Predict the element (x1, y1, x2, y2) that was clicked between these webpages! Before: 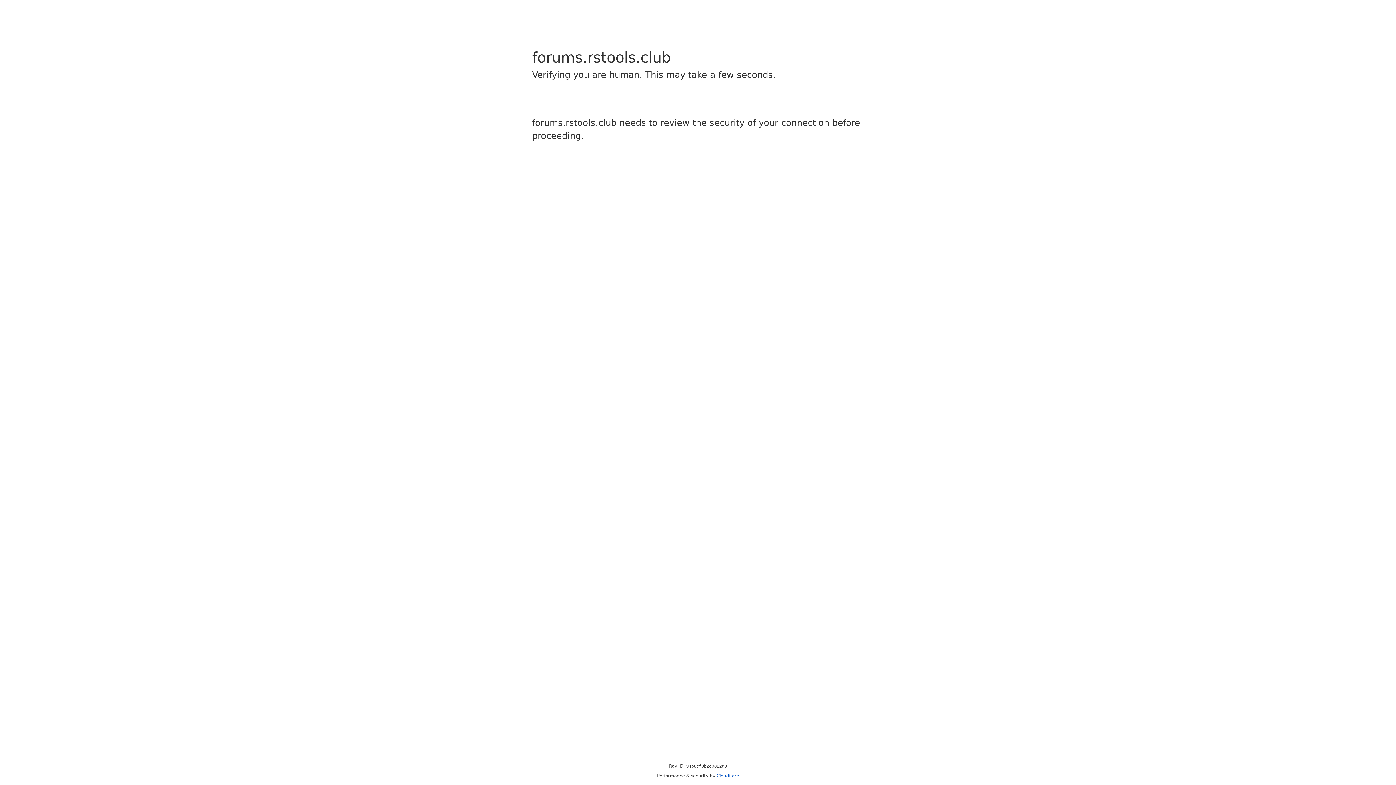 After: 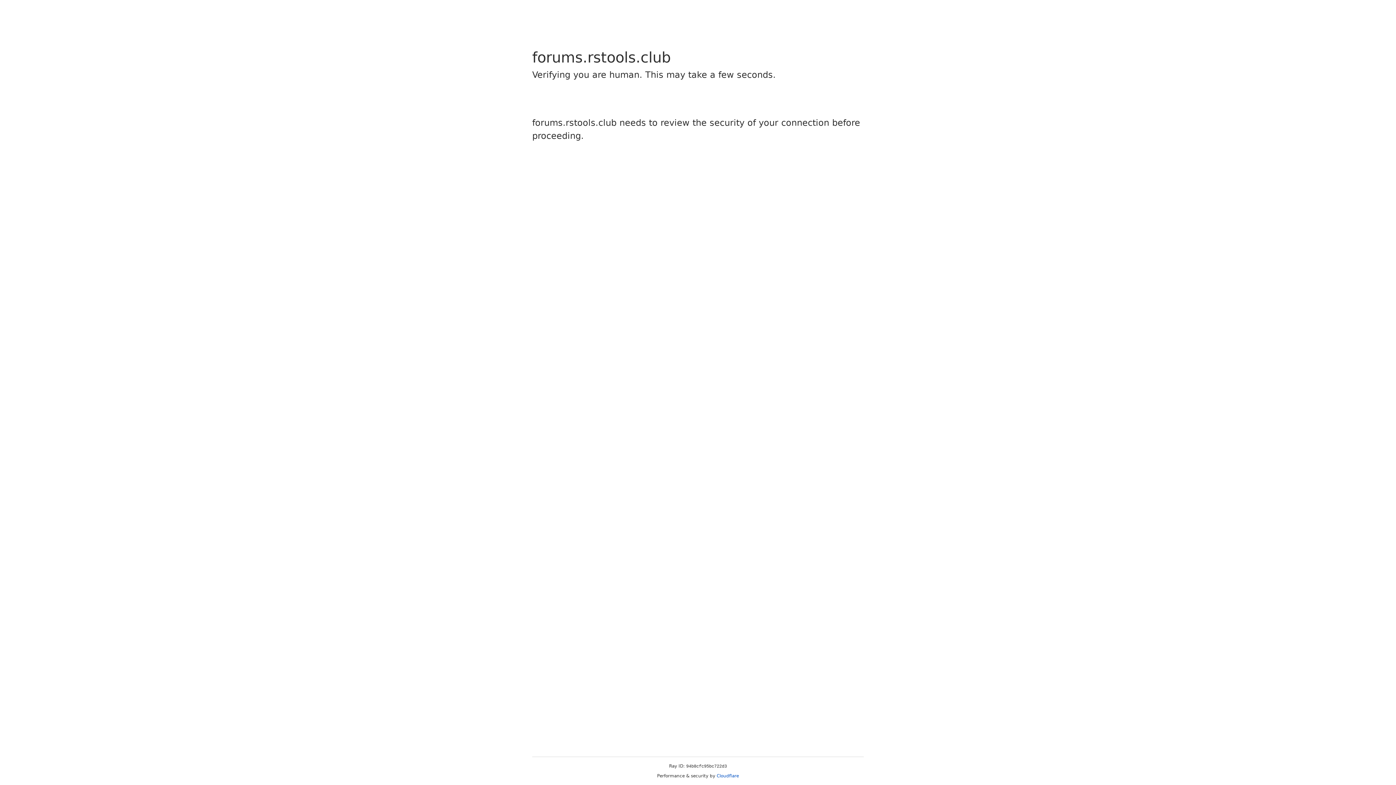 Action: bbox: (716, 773, 739, 778) label: Cloudflare